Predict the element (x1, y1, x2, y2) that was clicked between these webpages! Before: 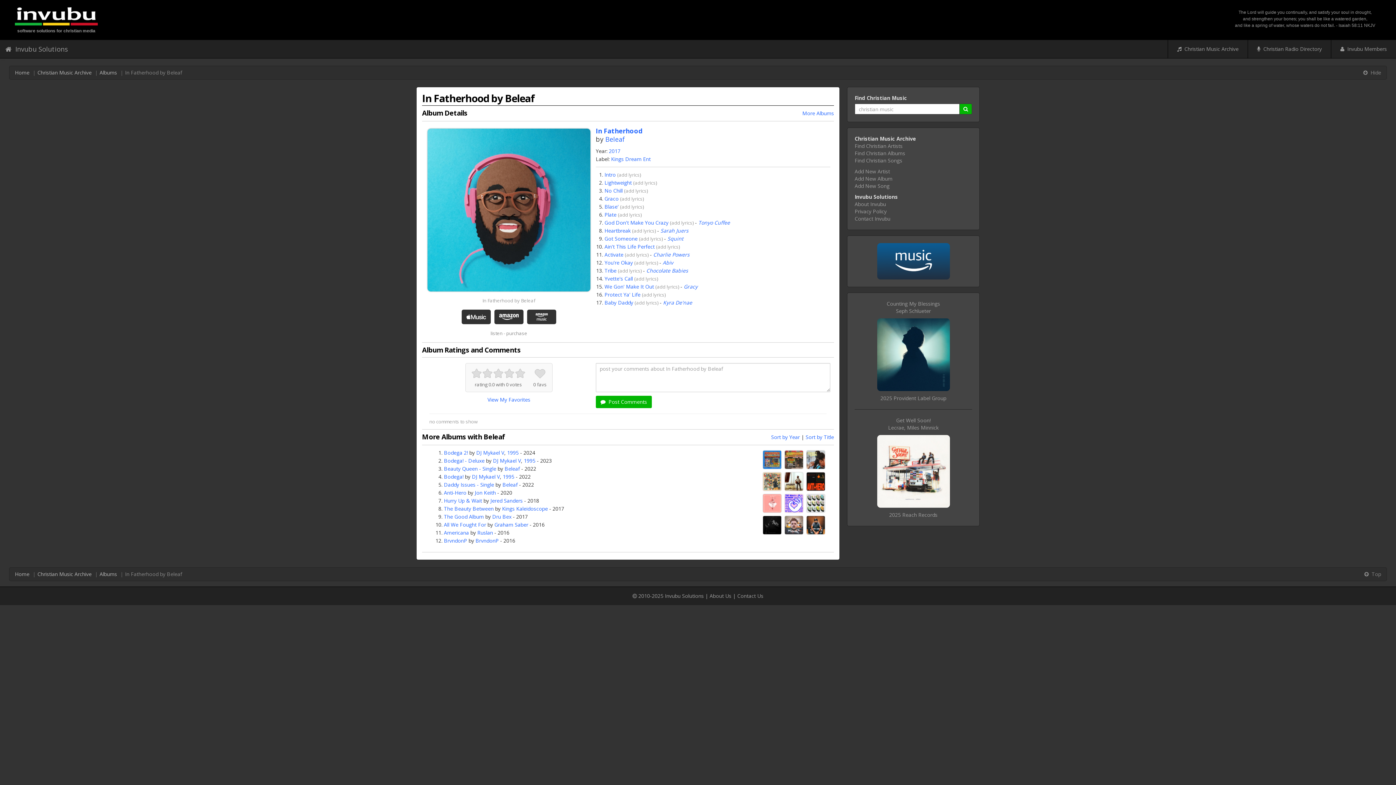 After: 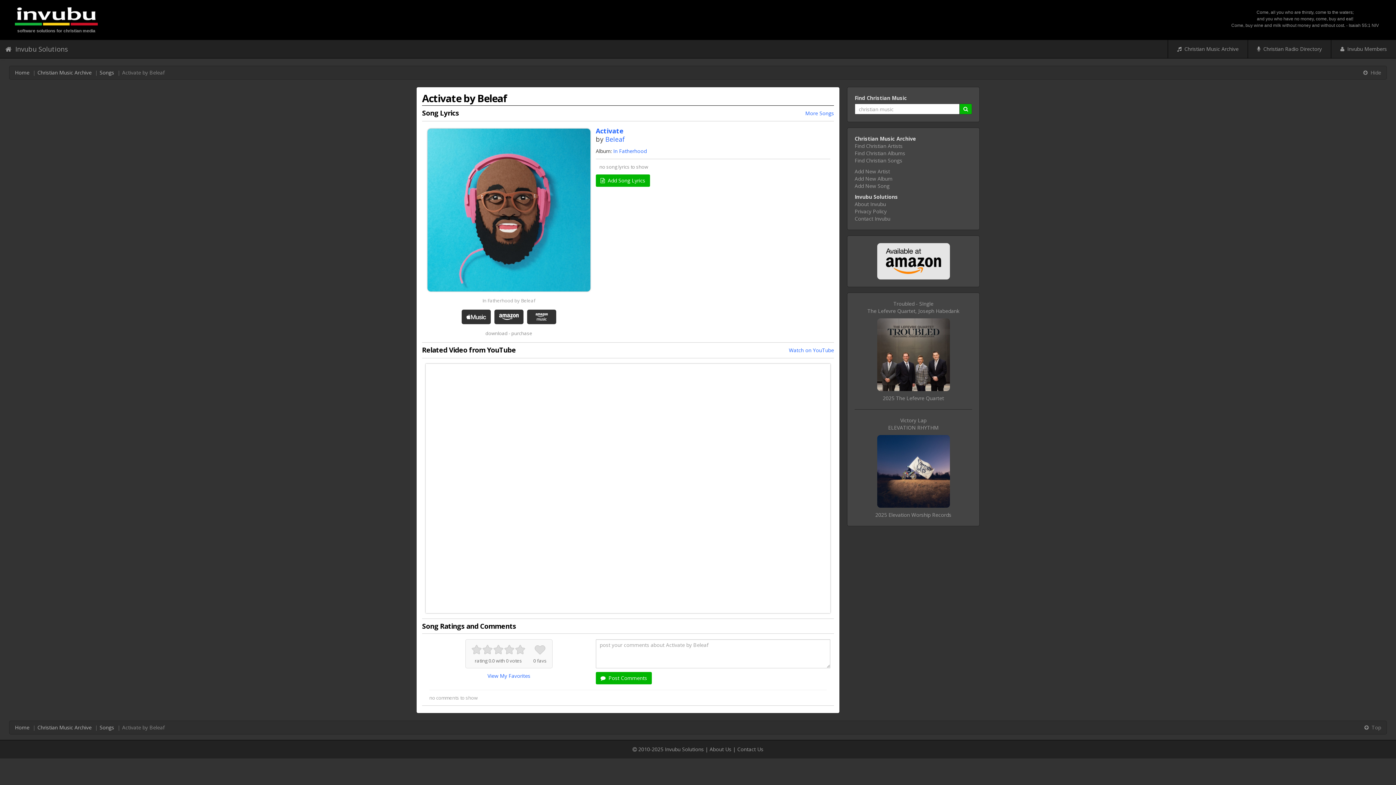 Action: bbox: (604, 251, 623, 258) label: Activate